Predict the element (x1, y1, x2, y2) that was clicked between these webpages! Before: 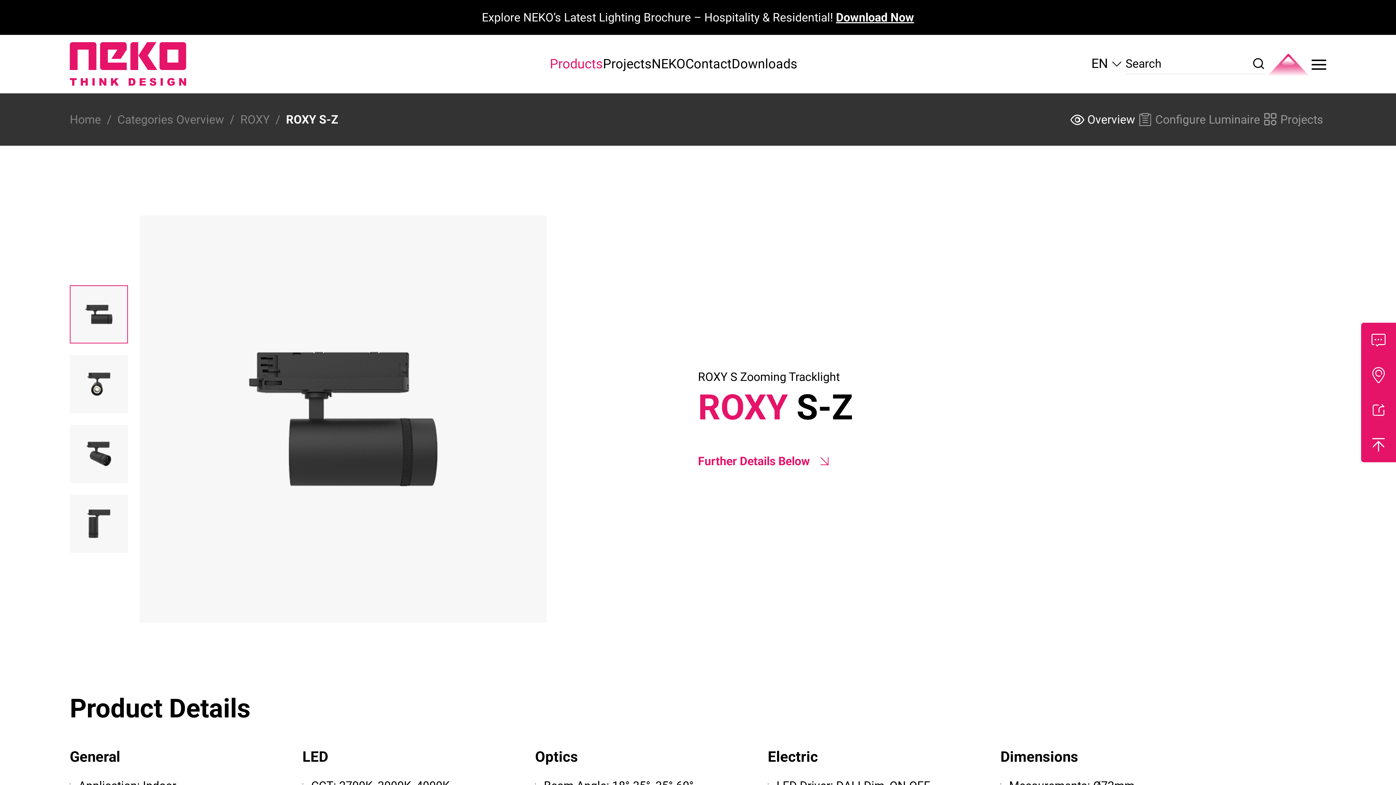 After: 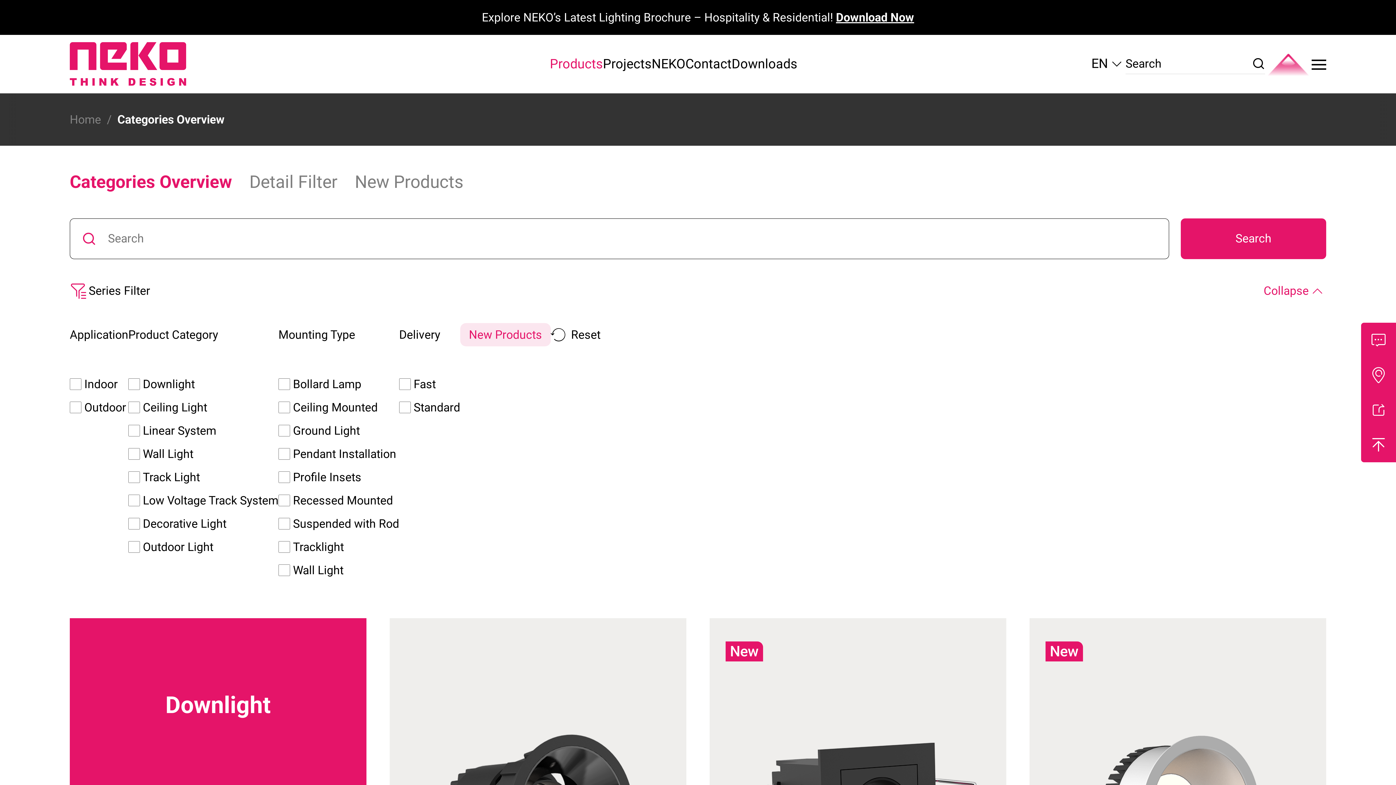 Action: bbox: (550, 54, 603, 73) label: Products